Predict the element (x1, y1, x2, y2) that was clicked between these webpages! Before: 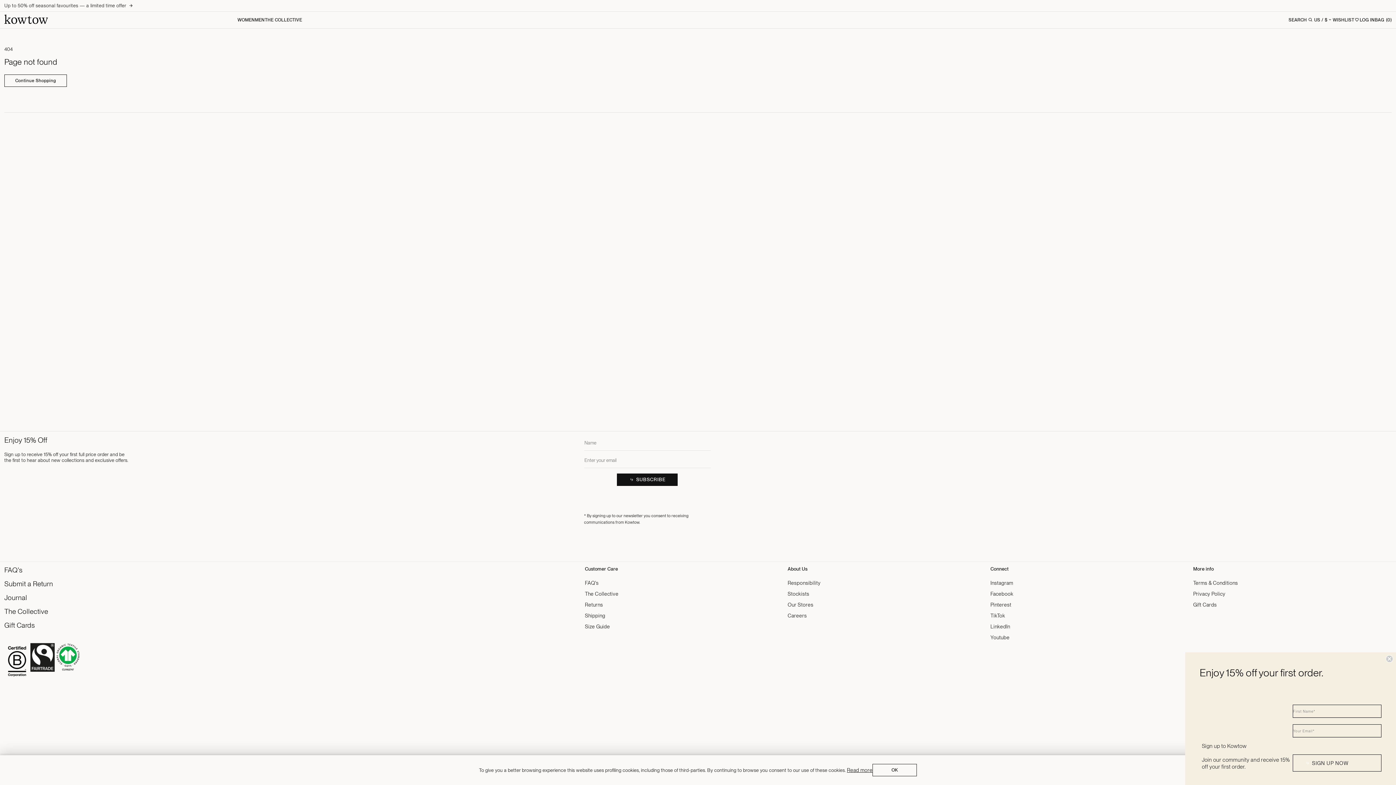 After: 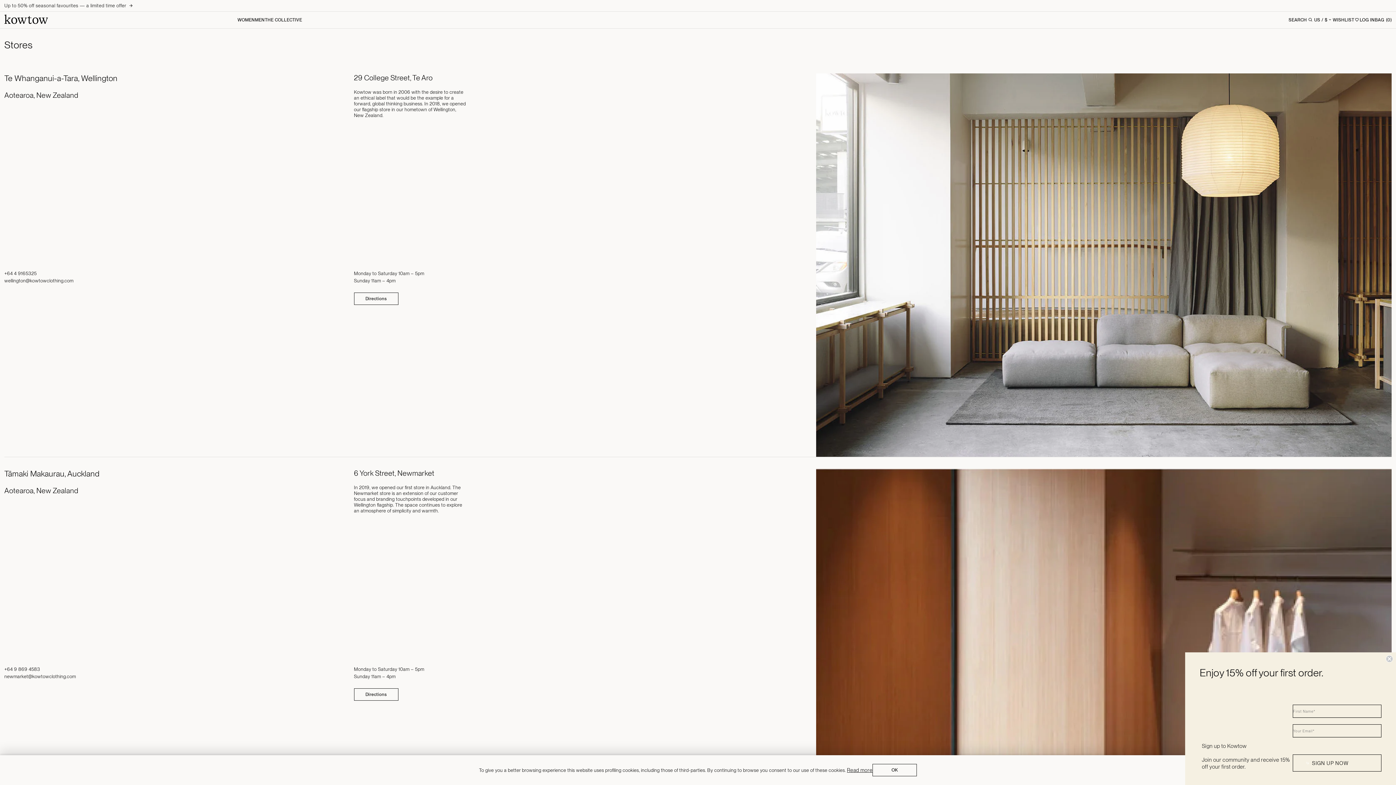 Action: bbox: (787, 599, 813, 610) label: Our Stores